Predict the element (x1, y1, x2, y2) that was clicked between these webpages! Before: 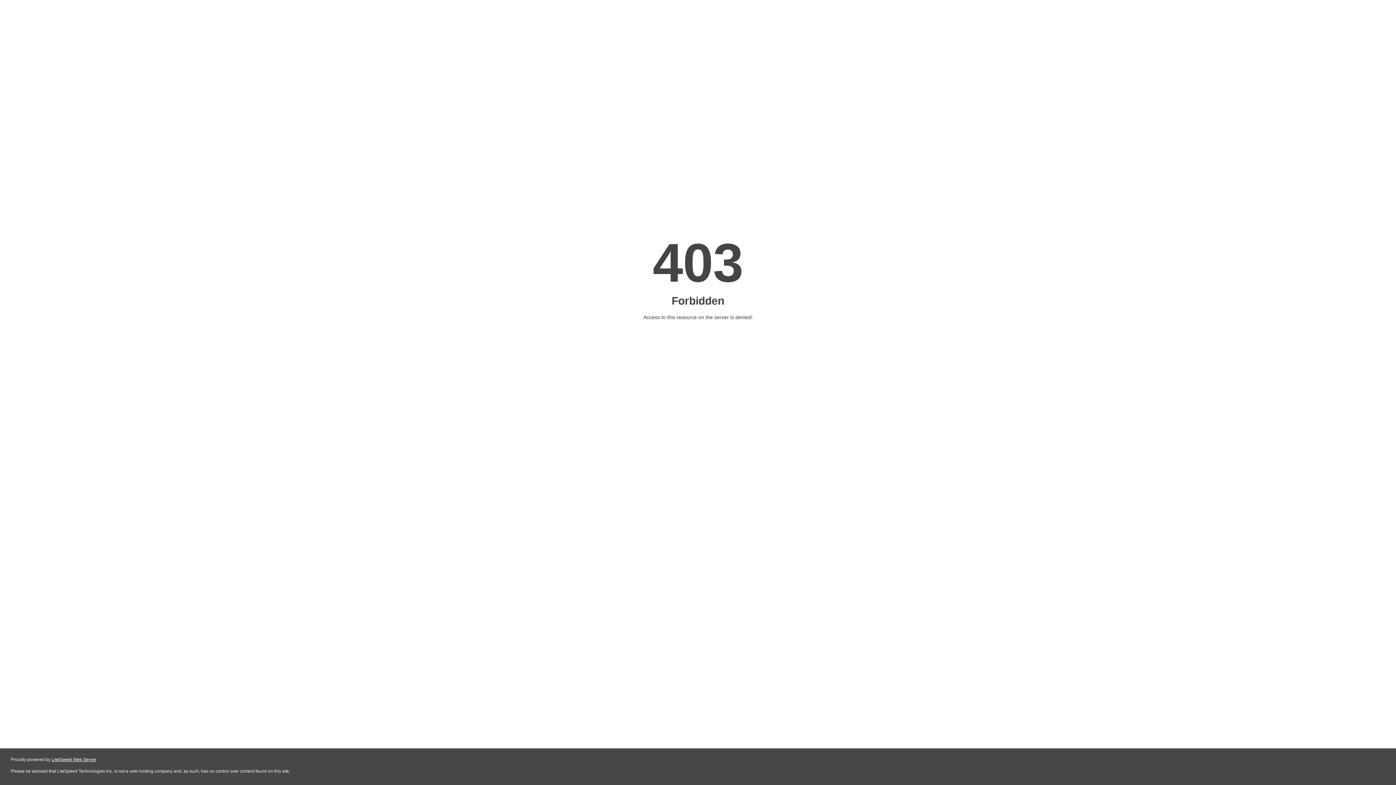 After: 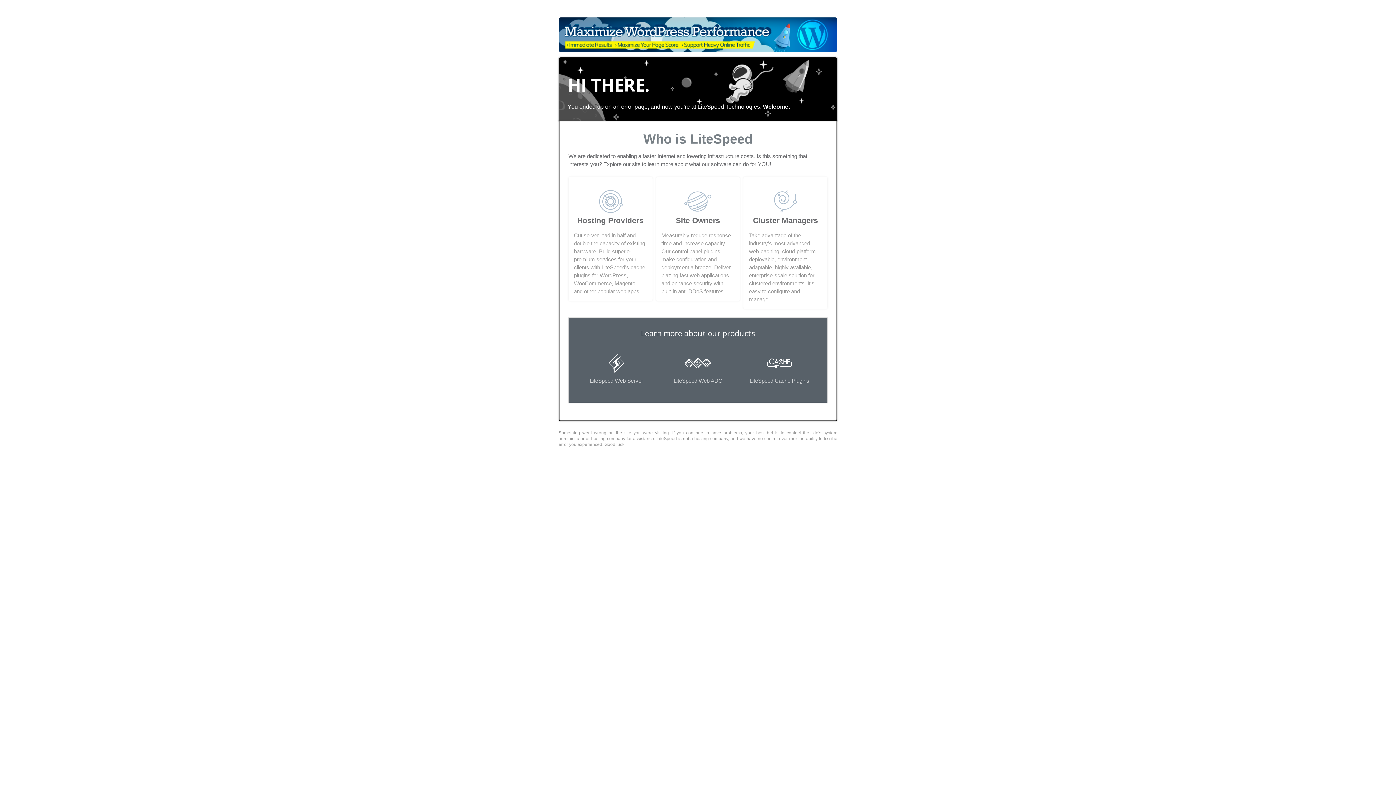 Action: label: LiteSpeed Web Server bbox: (51, 757, 96, 762)